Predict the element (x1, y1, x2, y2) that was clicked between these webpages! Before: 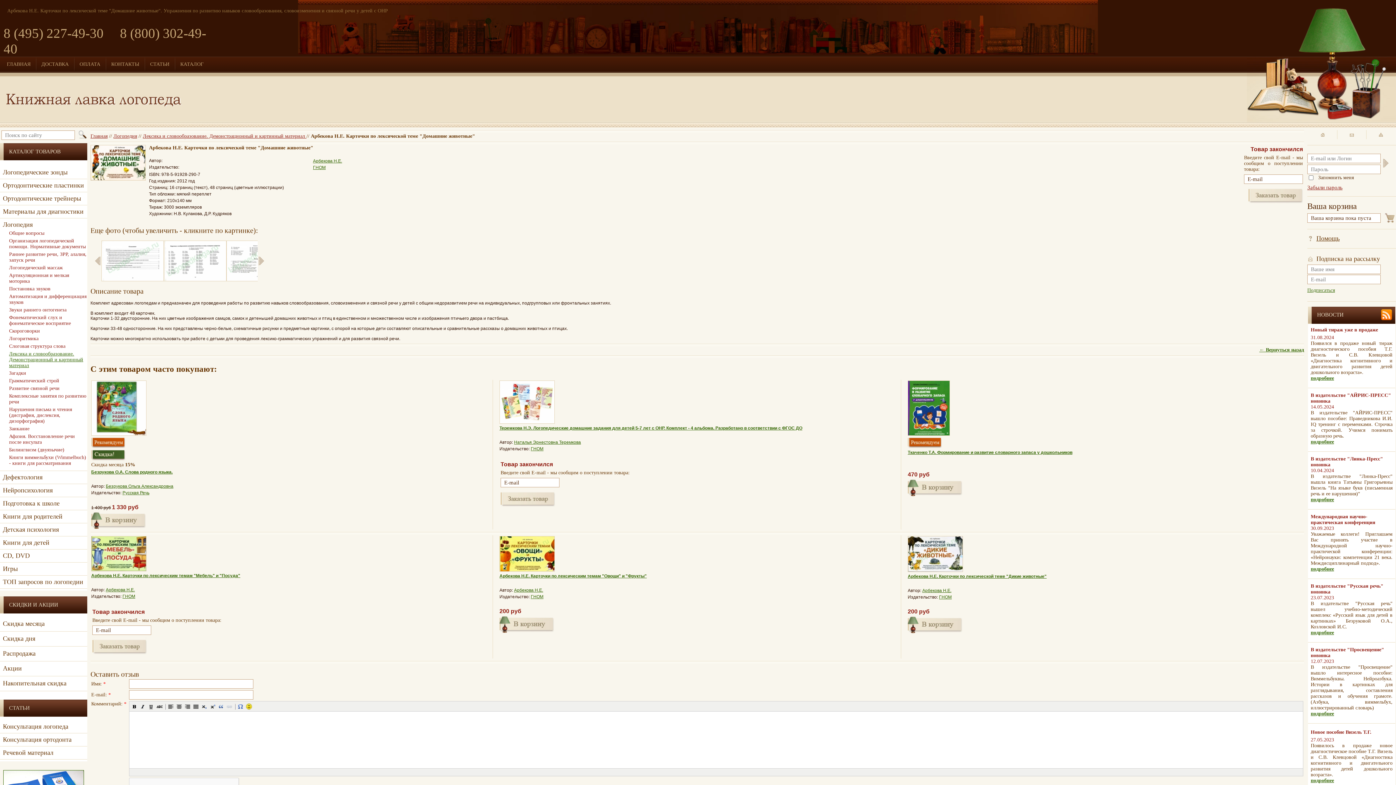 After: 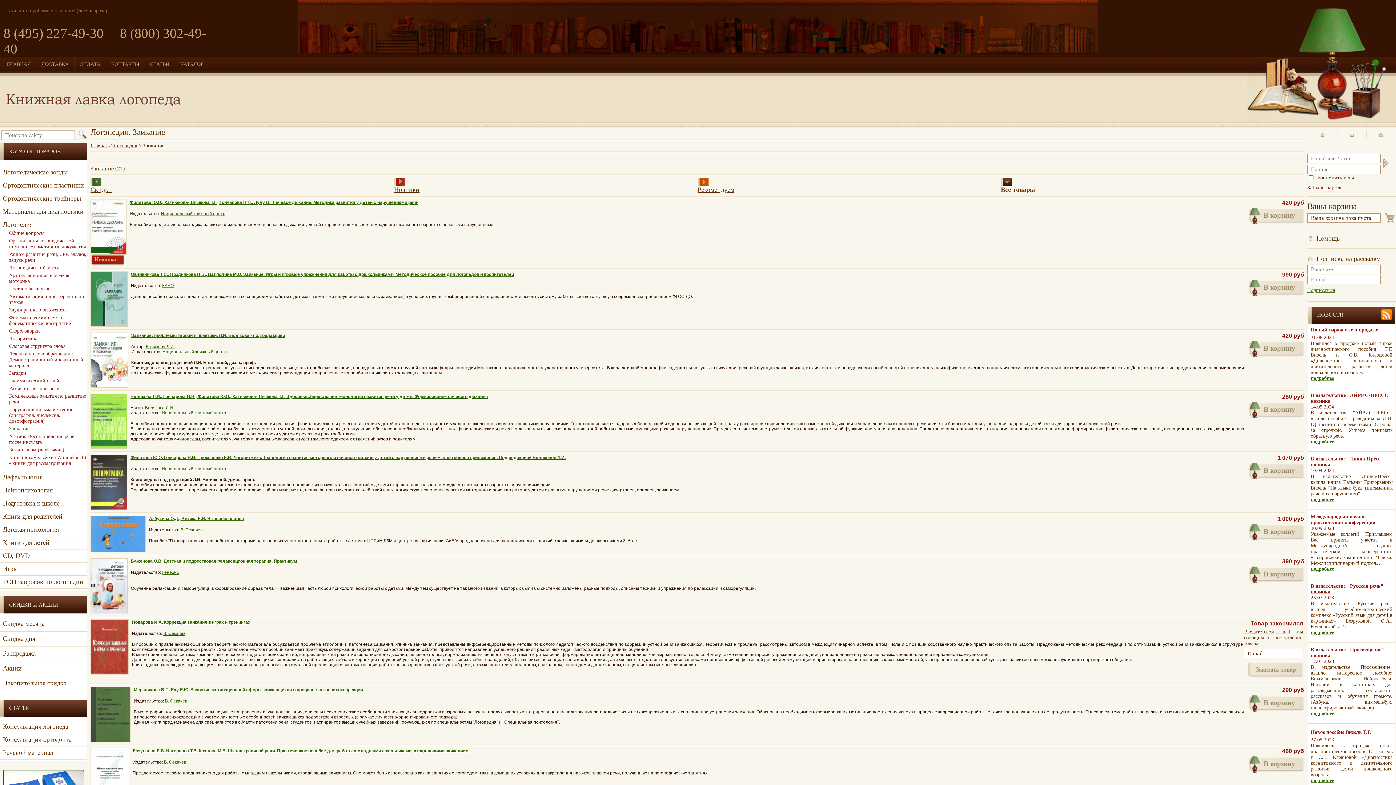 Action: label: Заикание bbox: (9, 426, 29, 431)